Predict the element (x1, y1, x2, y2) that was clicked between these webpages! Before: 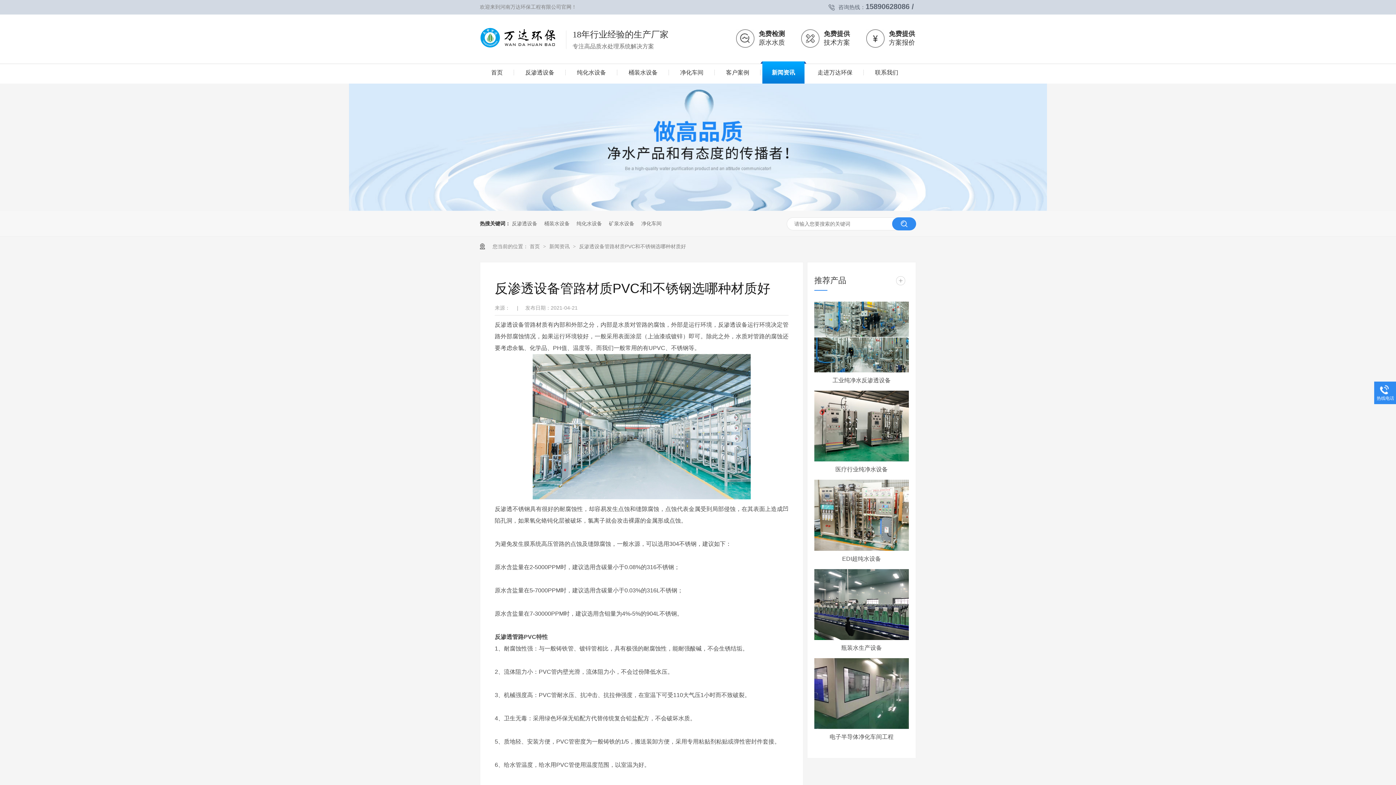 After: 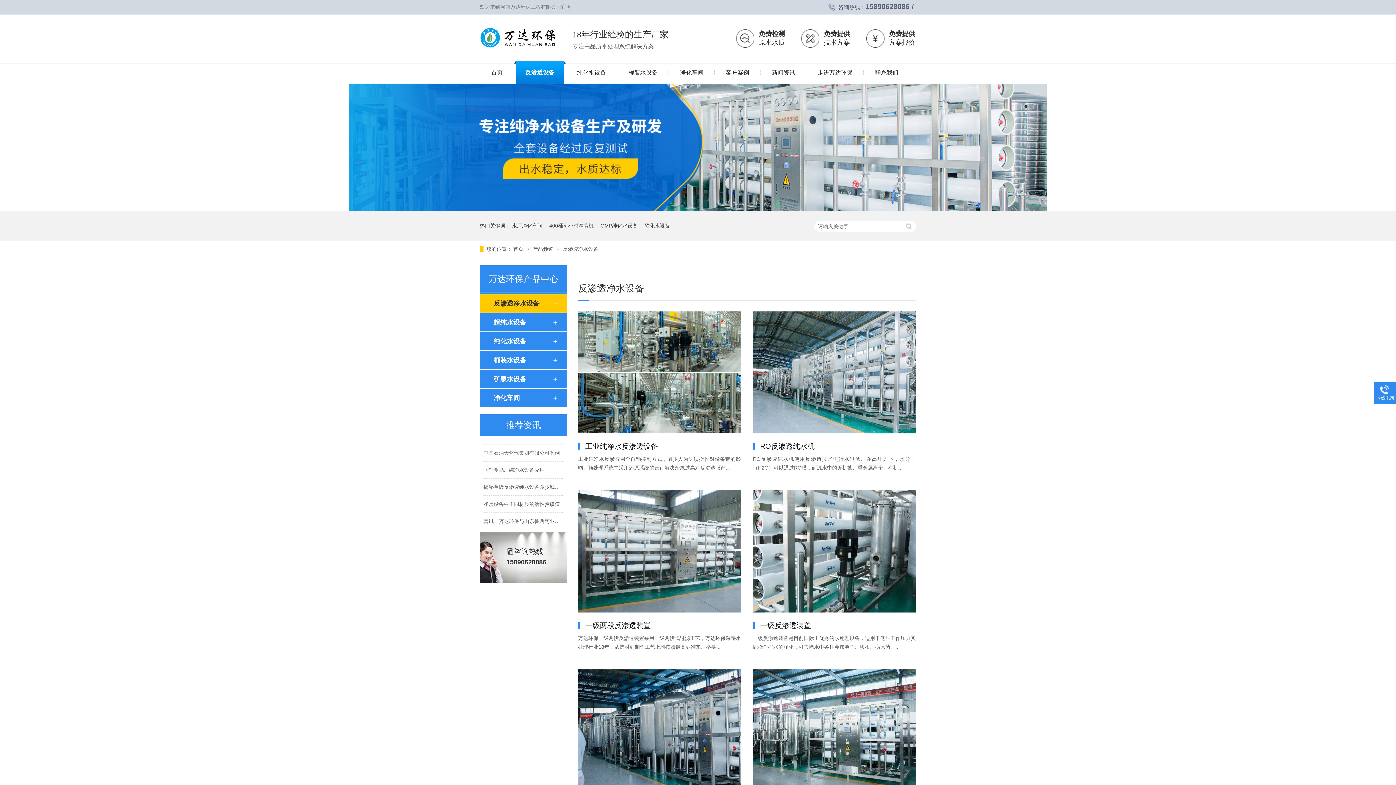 Action: label: 反渗透设备 bbox: (512, 210, 537, 236)